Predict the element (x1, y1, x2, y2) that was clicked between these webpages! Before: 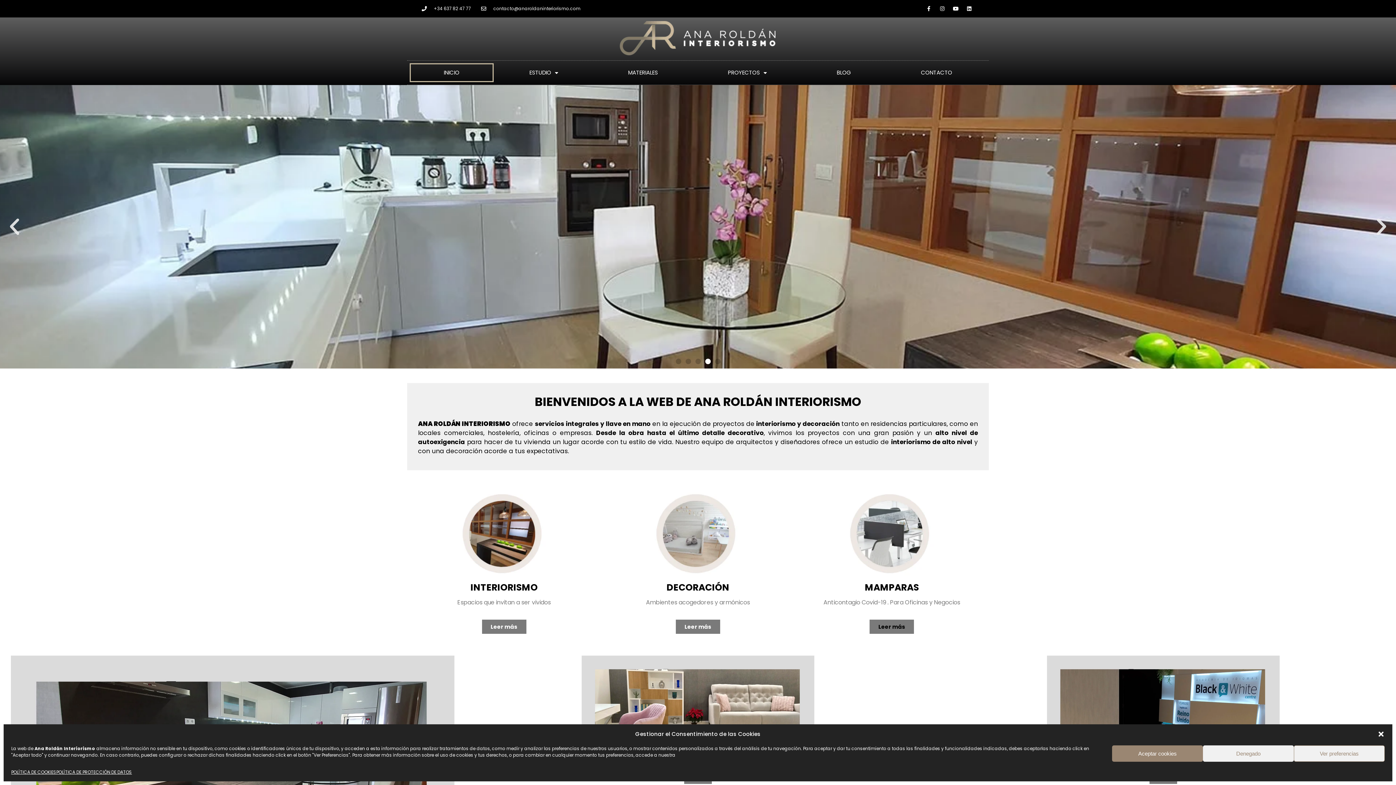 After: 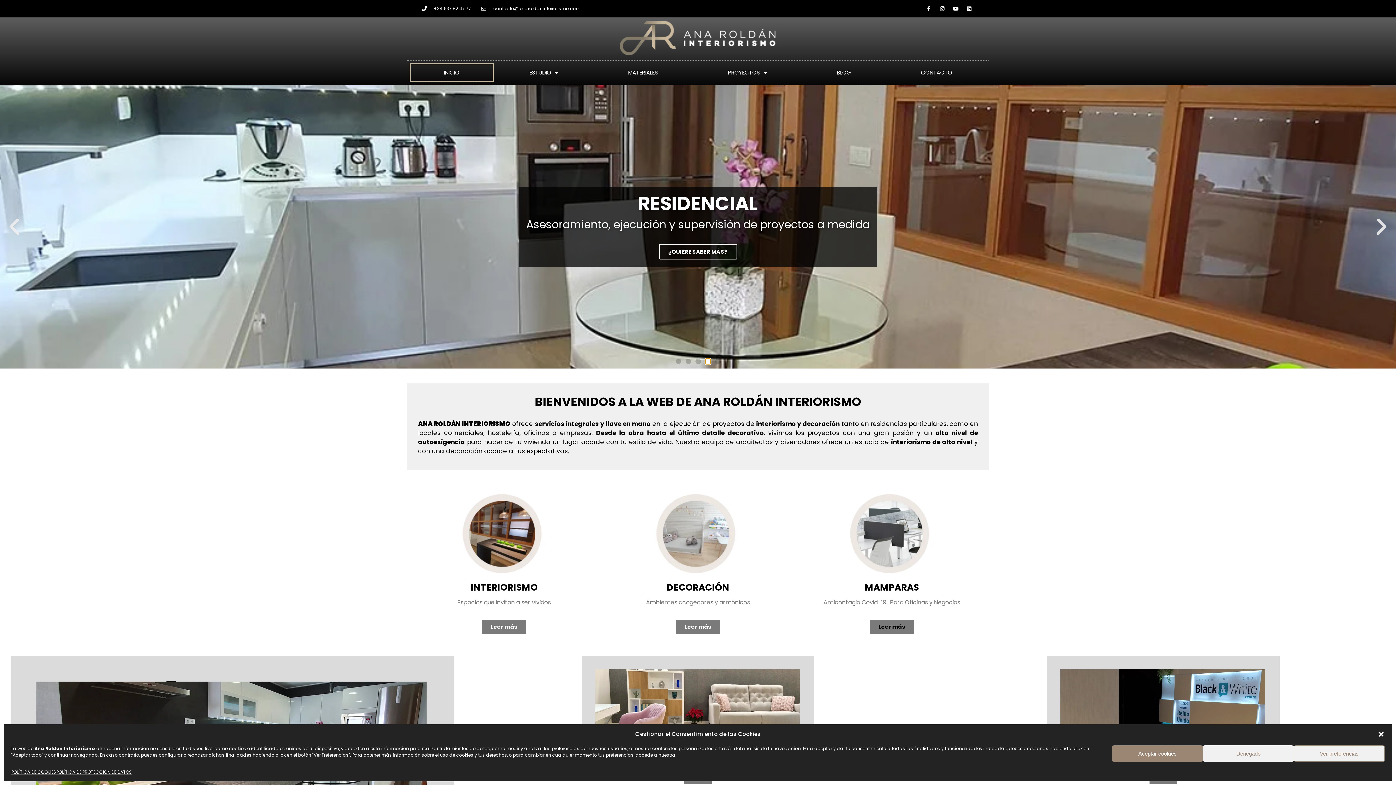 Action: label: Go to slide 4 bbox: (705, 358, 710, 364)